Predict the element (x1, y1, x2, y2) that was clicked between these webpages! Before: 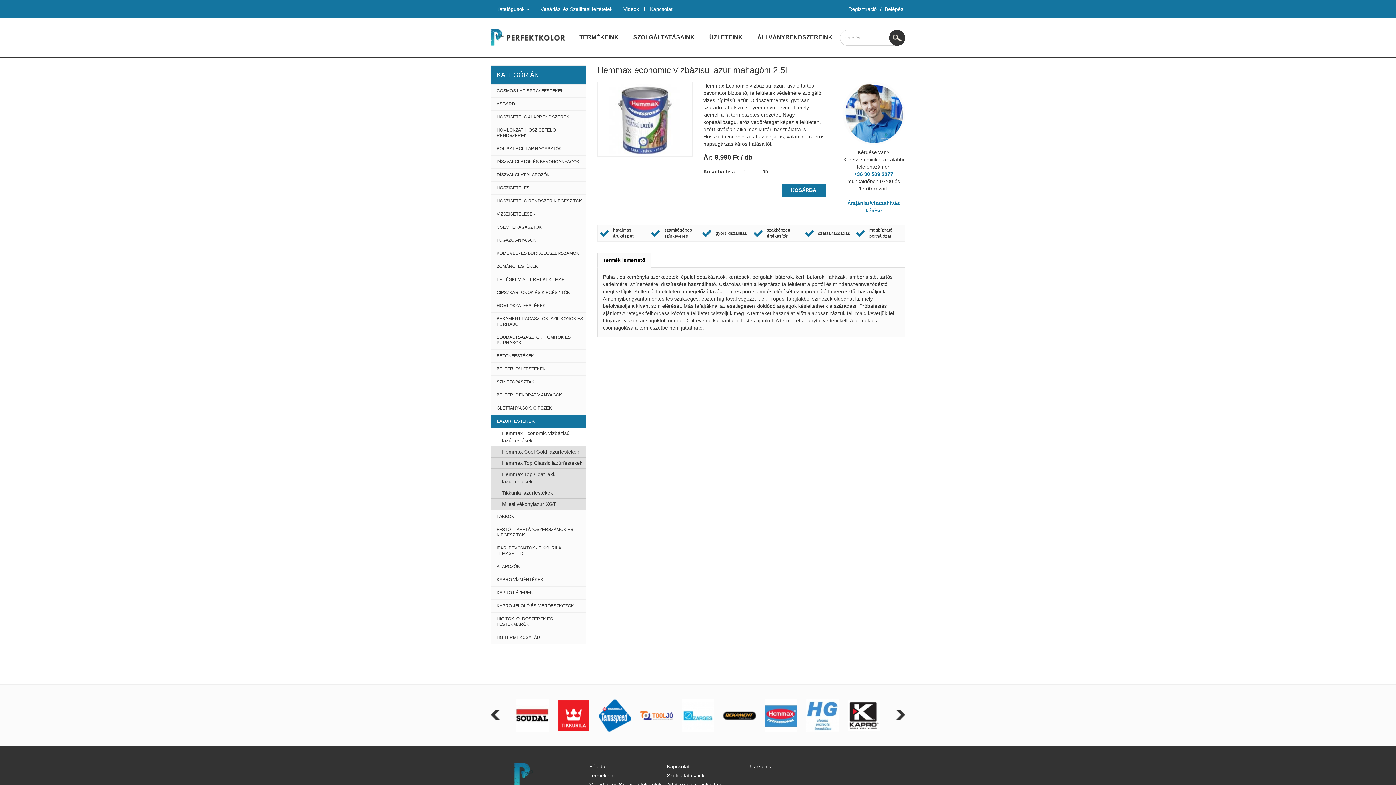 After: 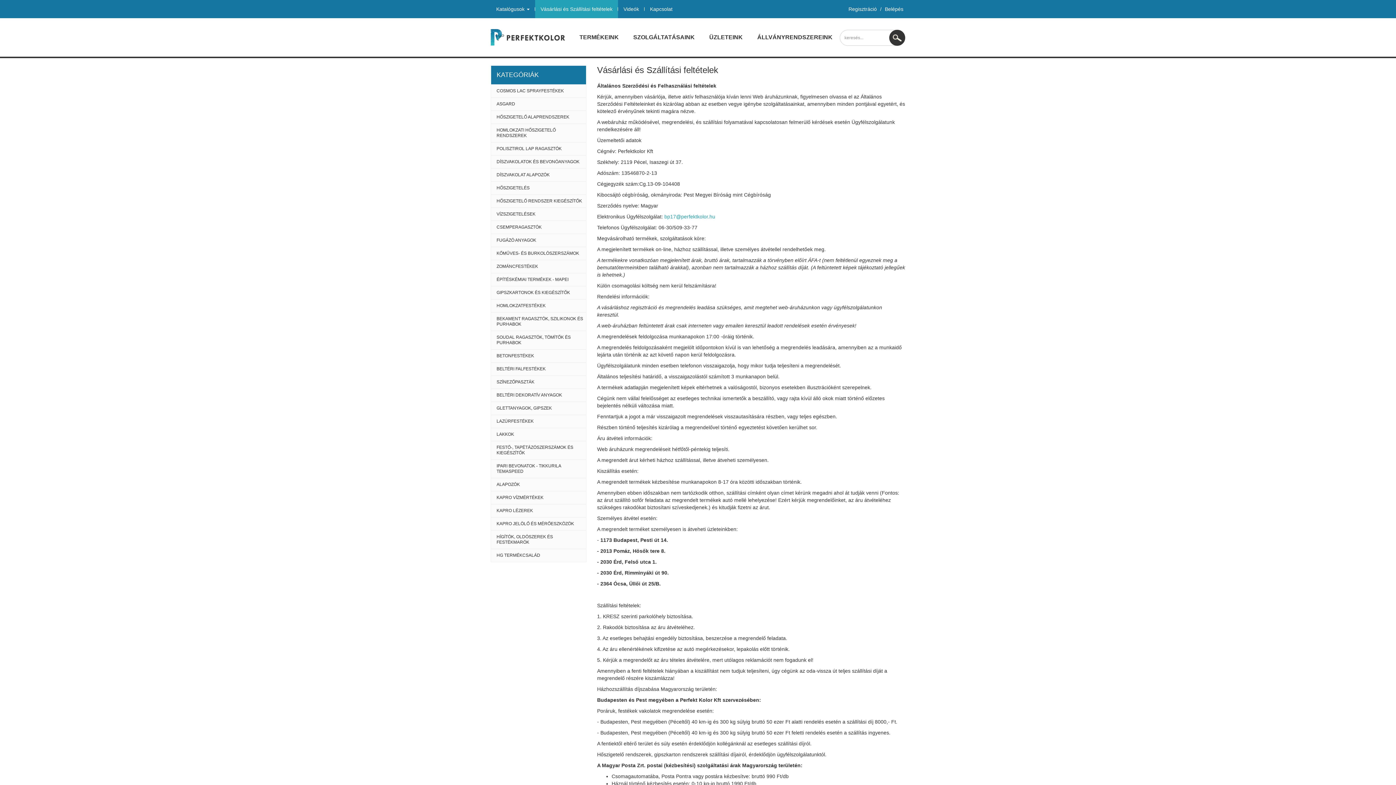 Action: label: Vásárlási és Szállítási feltételek bbox: (535, 0, 618, 18)